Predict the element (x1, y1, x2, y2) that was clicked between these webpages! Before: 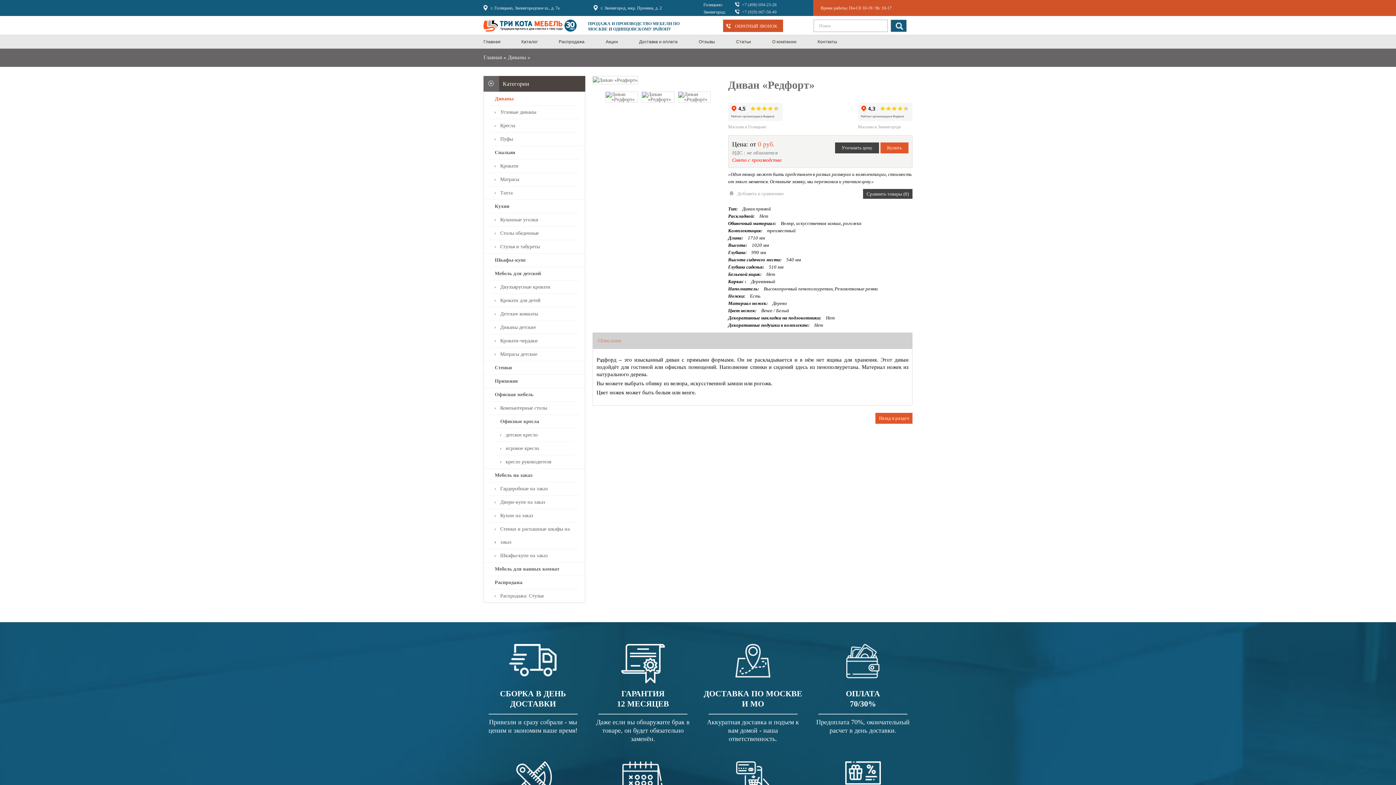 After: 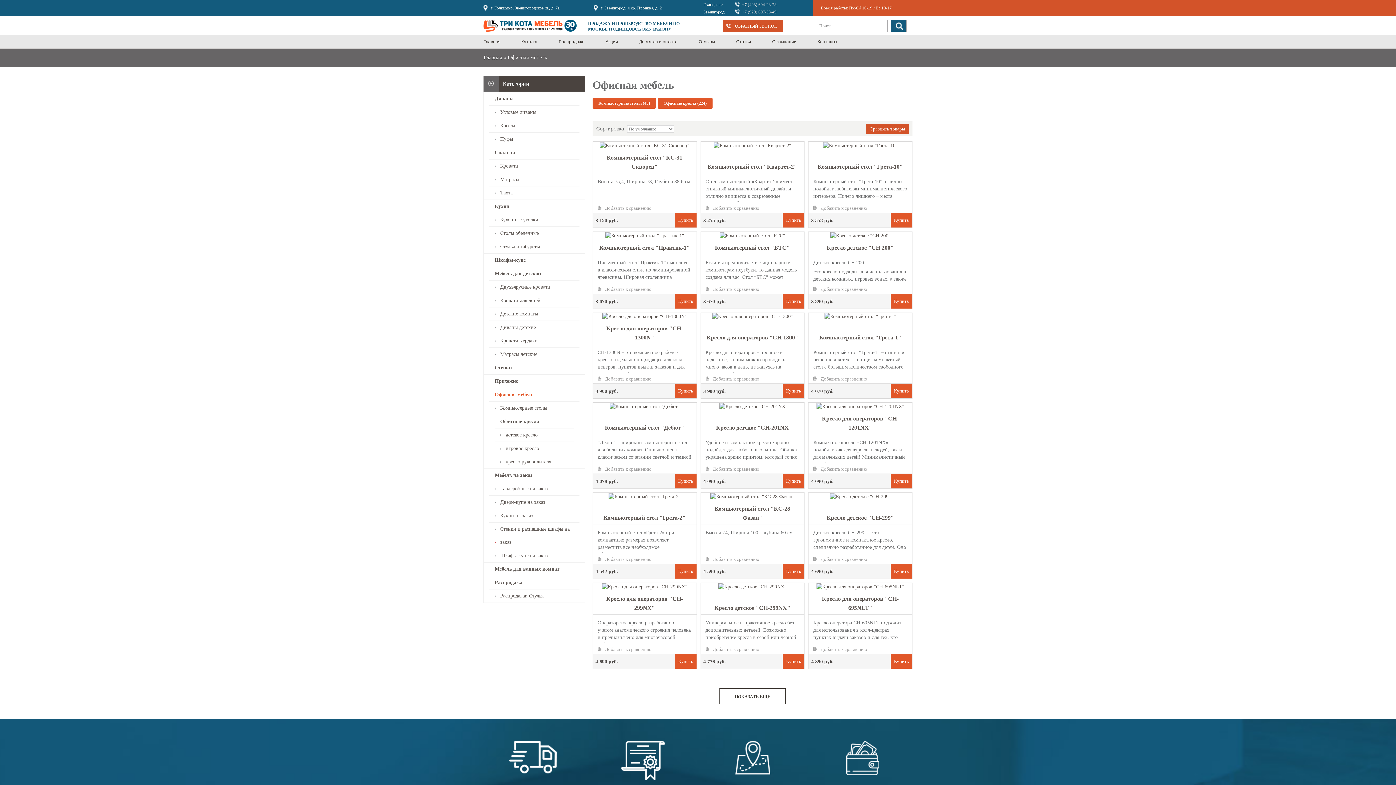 Action: label: Офисная мебель bbox: (484, 388, 585, 401)